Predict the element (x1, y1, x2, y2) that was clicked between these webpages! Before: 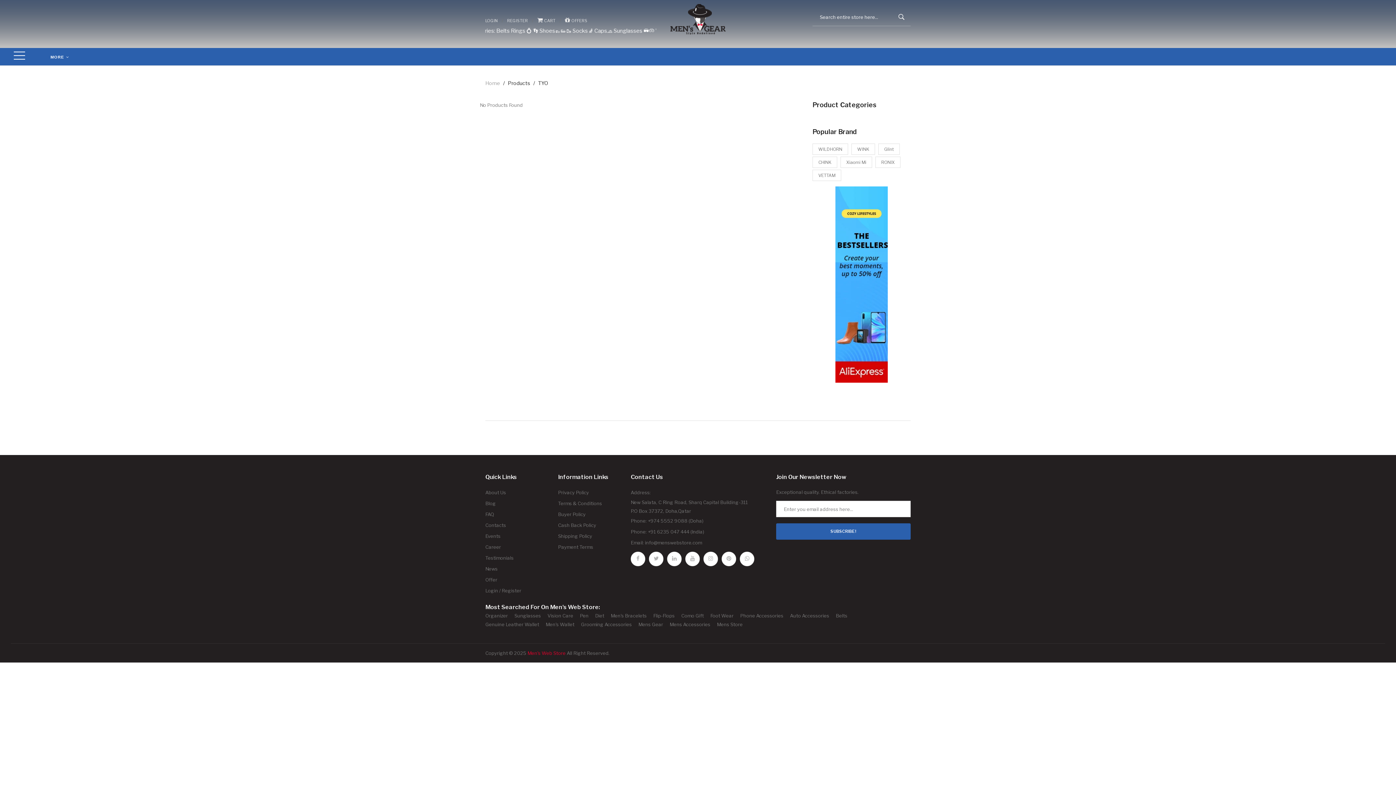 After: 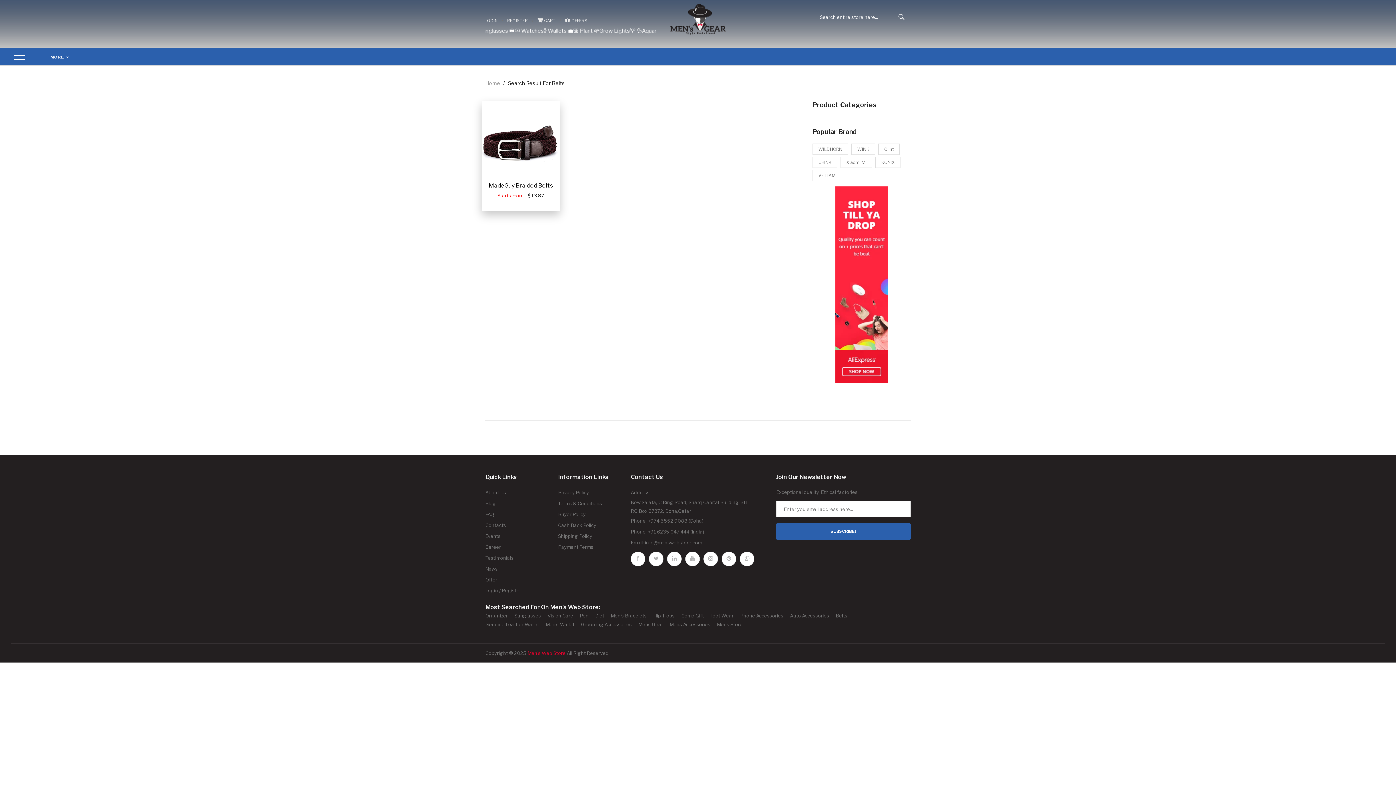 Action: bbox: (836, 611, 847, 620) label: Belts